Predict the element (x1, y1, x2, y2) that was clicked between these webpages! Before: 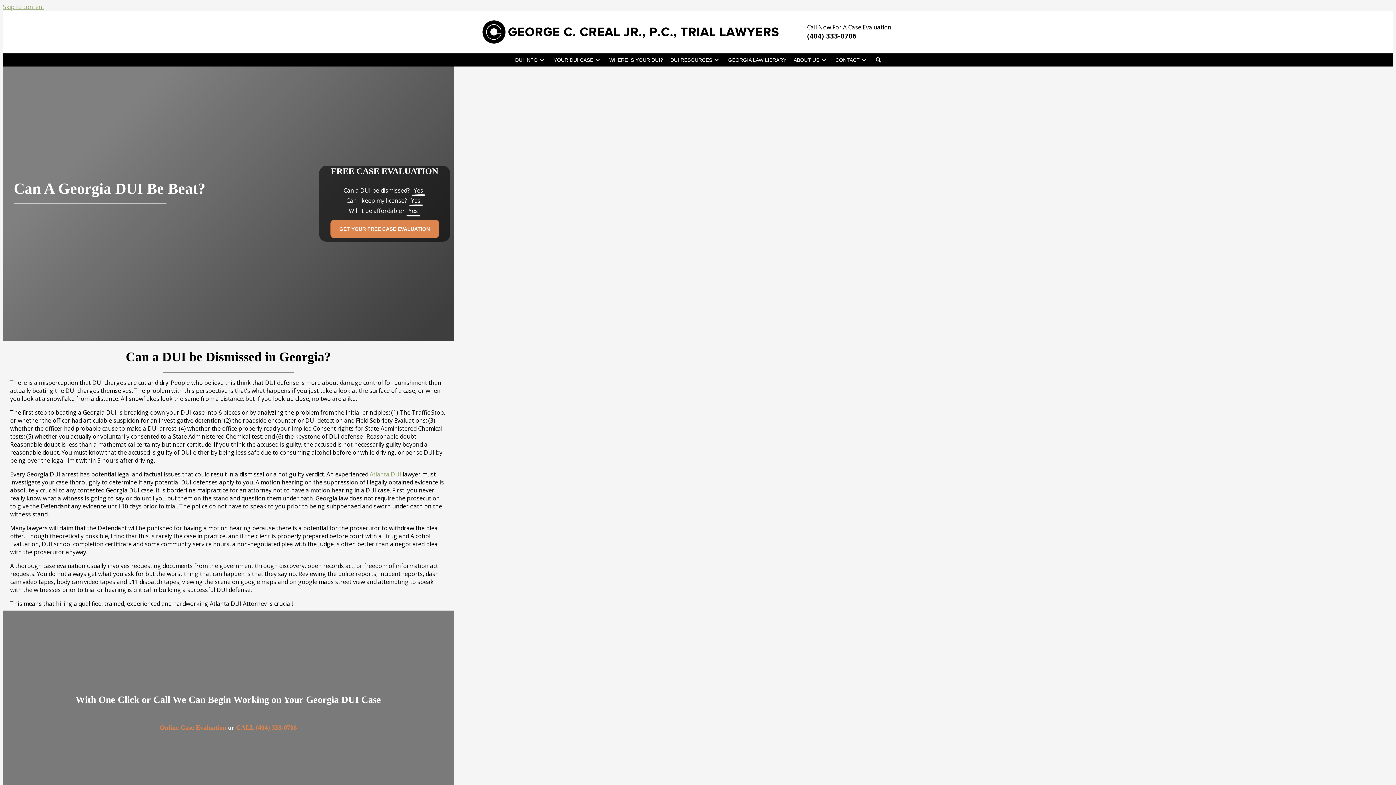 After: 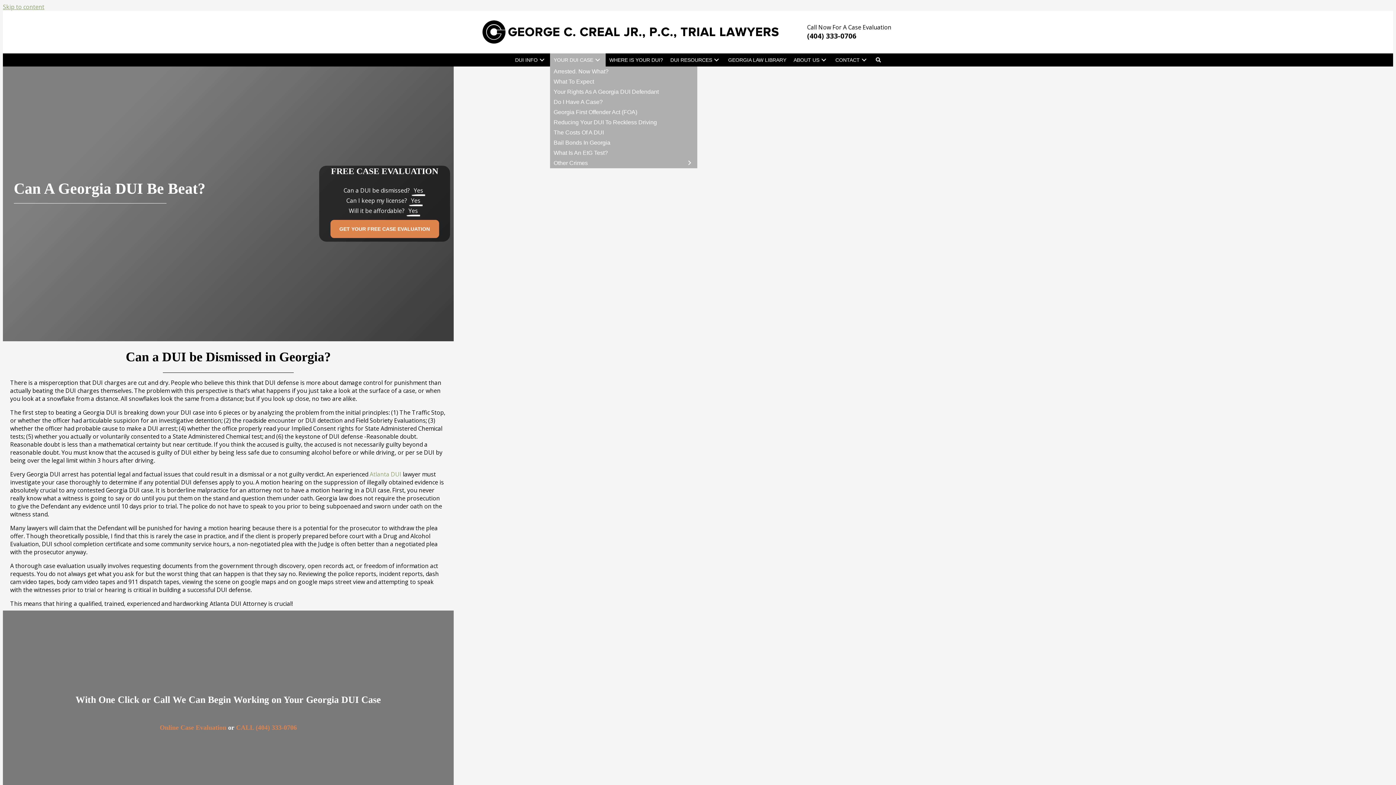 Action: bbox: (550, 53, 605, 66) label: YOUR DUI CASE